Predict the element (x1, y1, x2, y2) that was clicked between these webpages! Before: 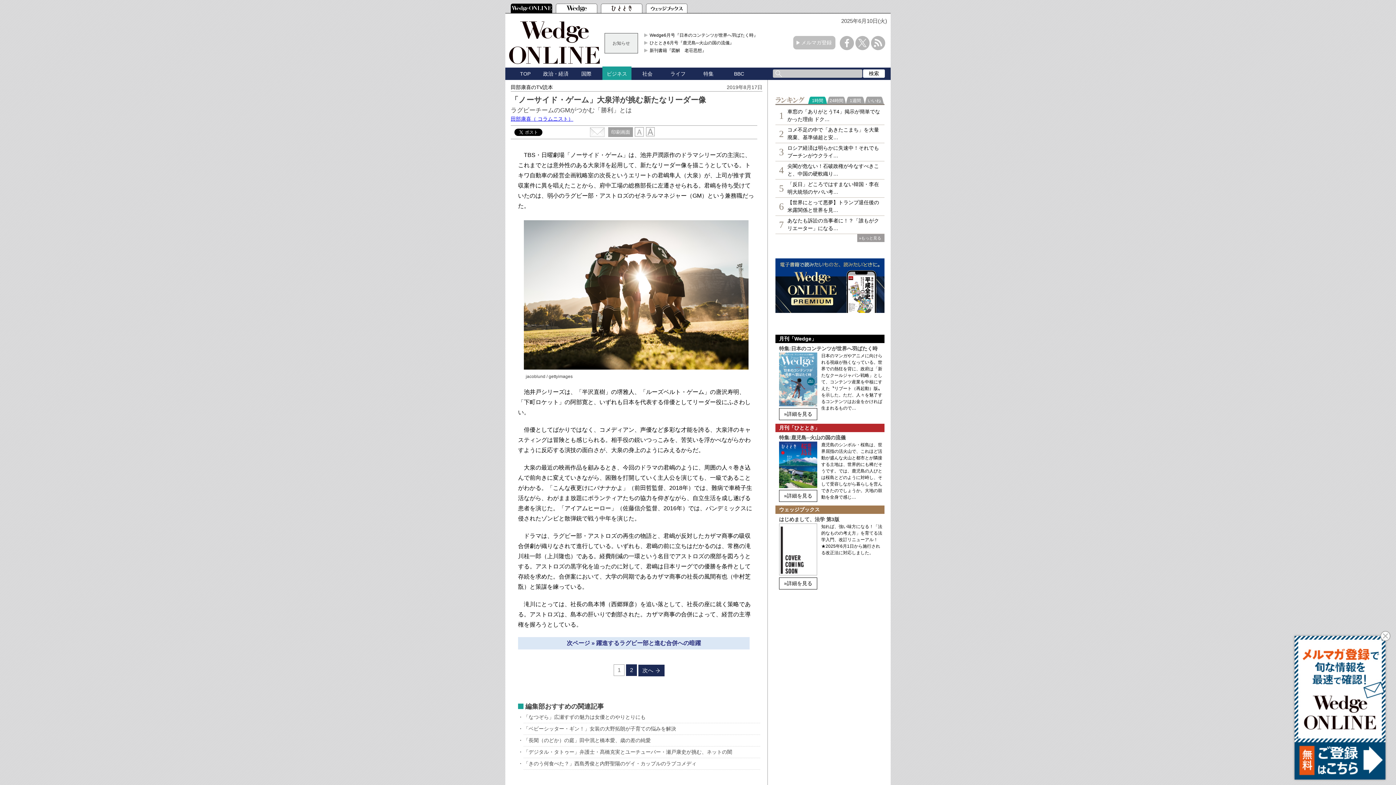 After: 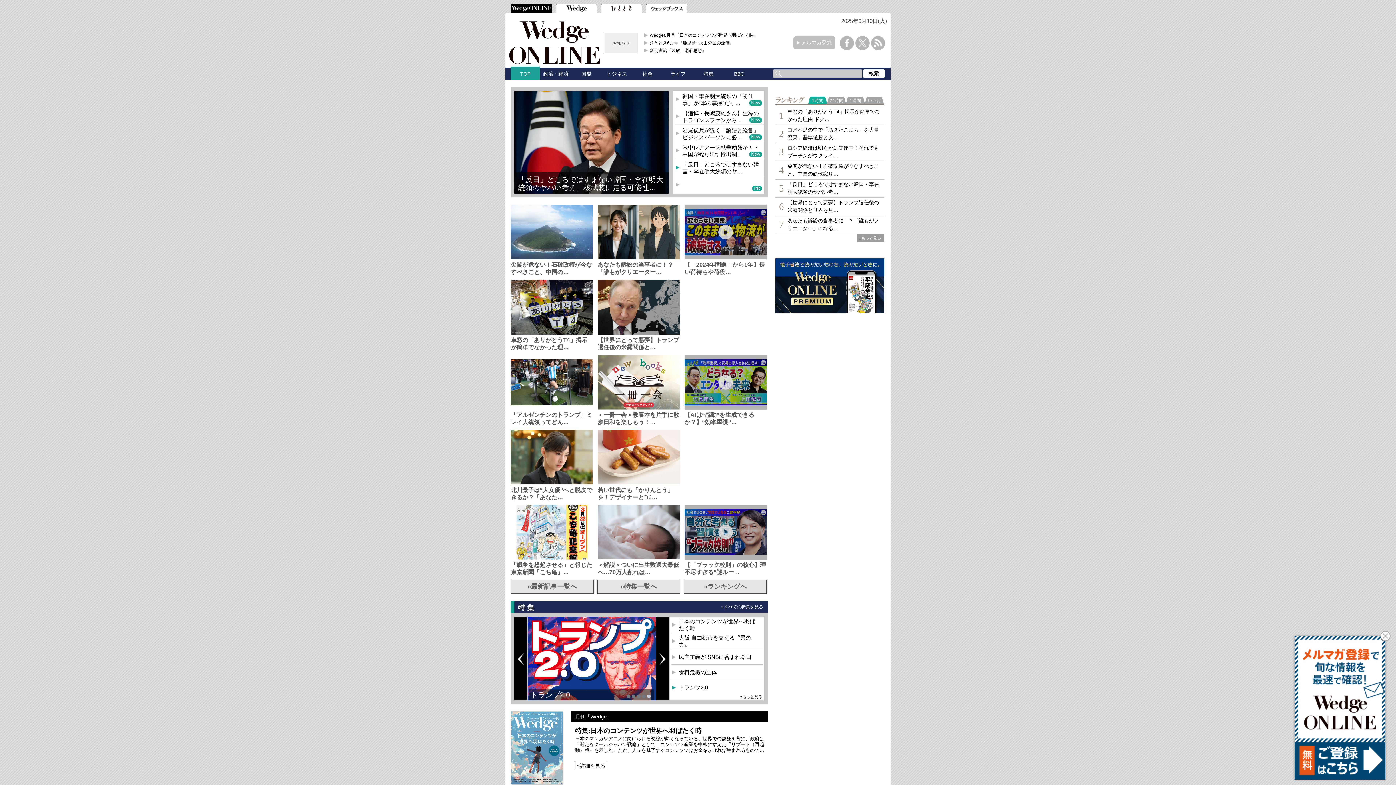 Action: label: TOP bbox: (510, 70, 540, 77)